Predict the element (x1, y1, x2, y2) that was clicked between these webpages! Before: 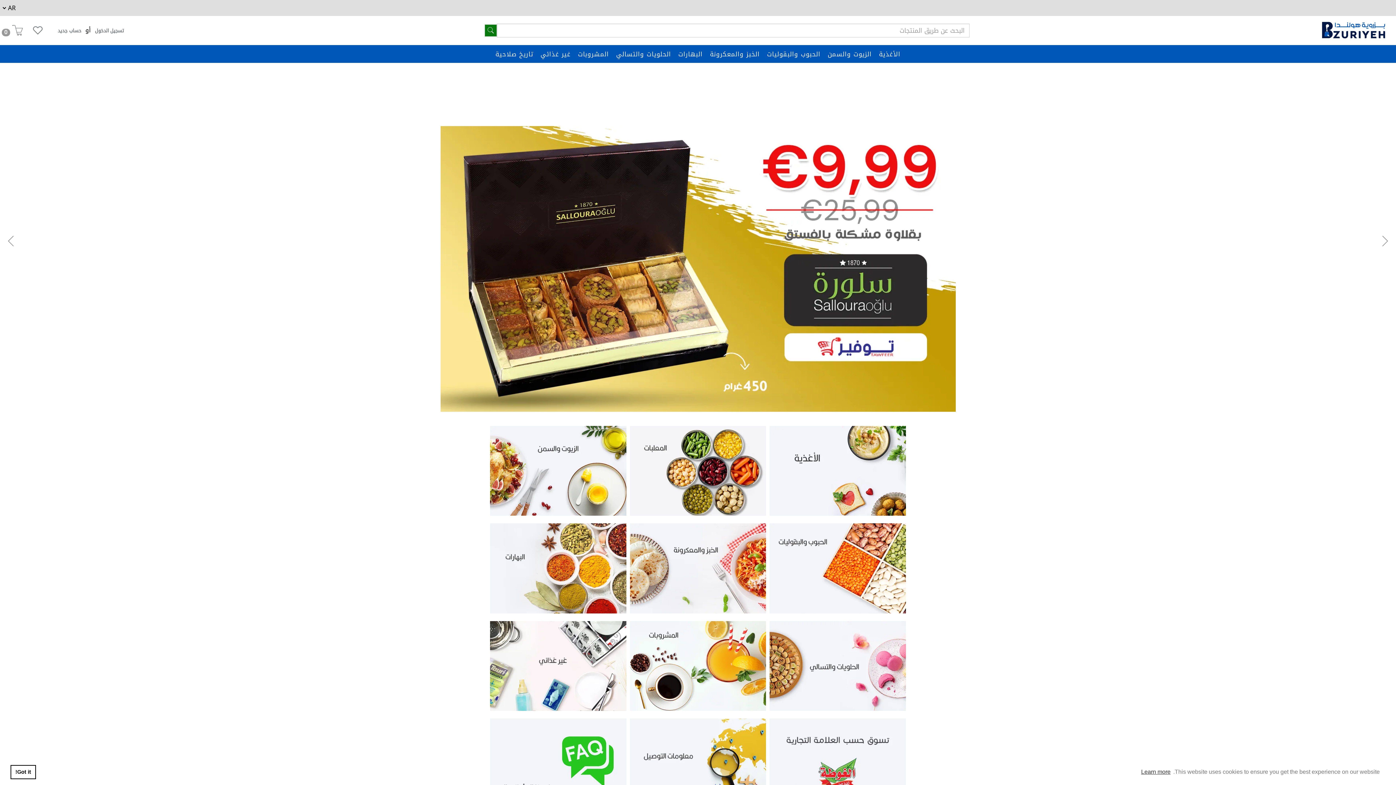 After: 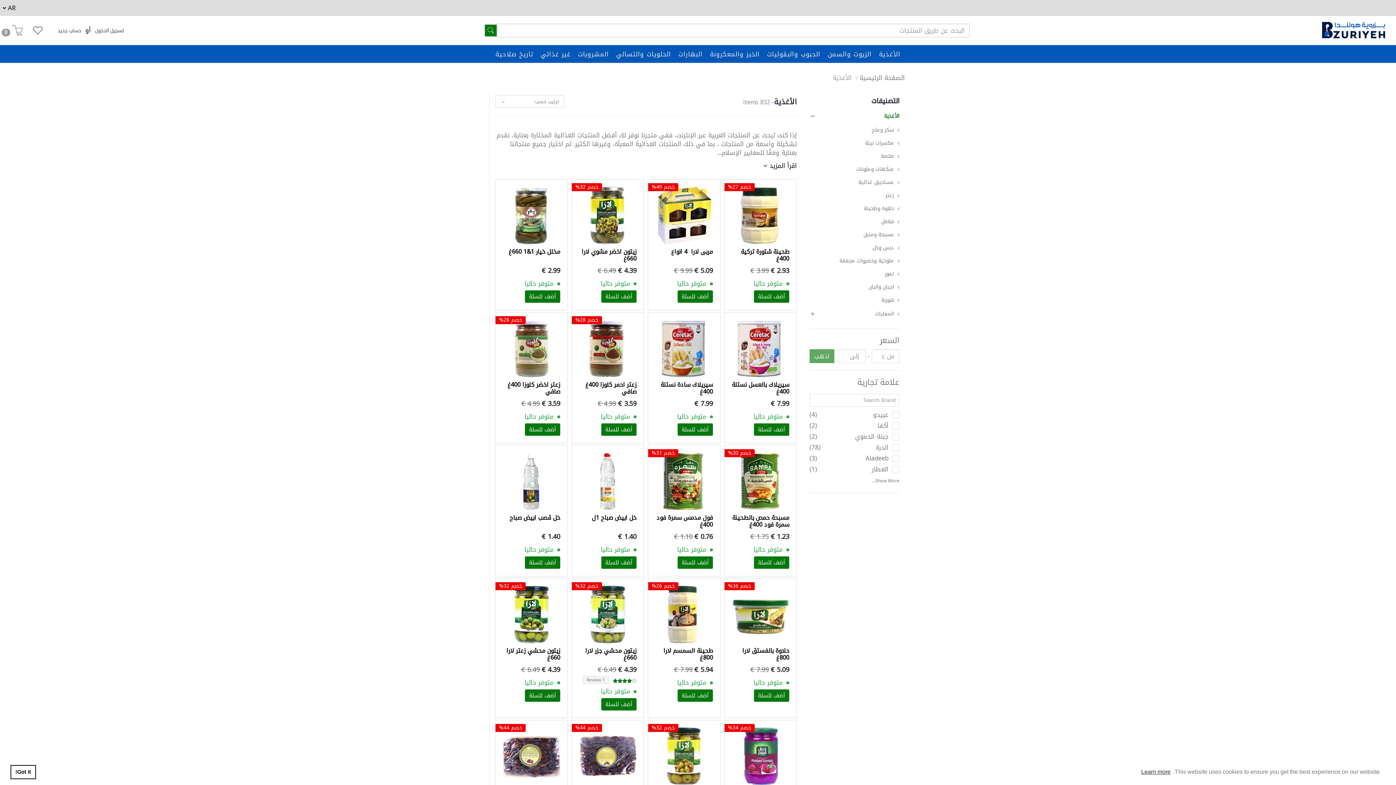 Action: bbox: (875, 46, 904, 61) label: الأغذية